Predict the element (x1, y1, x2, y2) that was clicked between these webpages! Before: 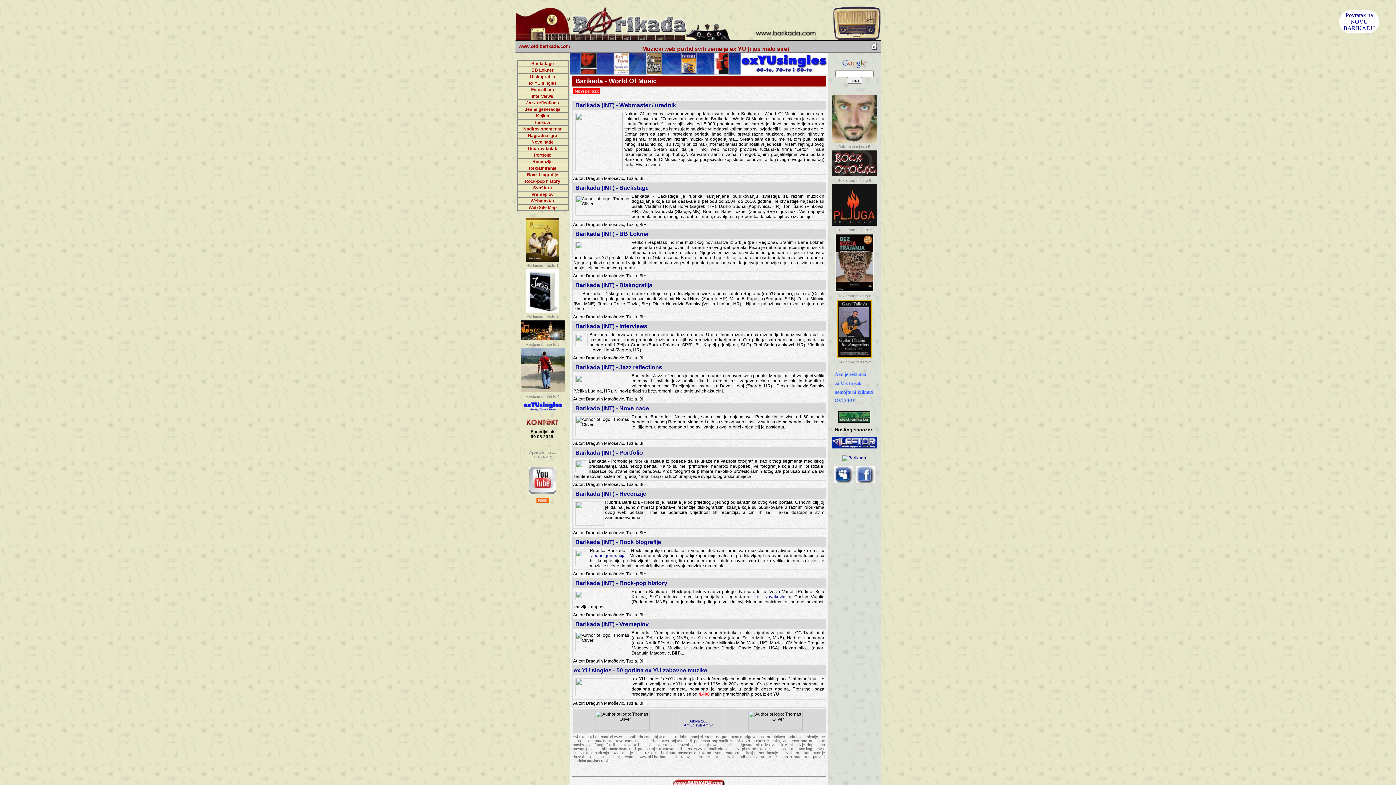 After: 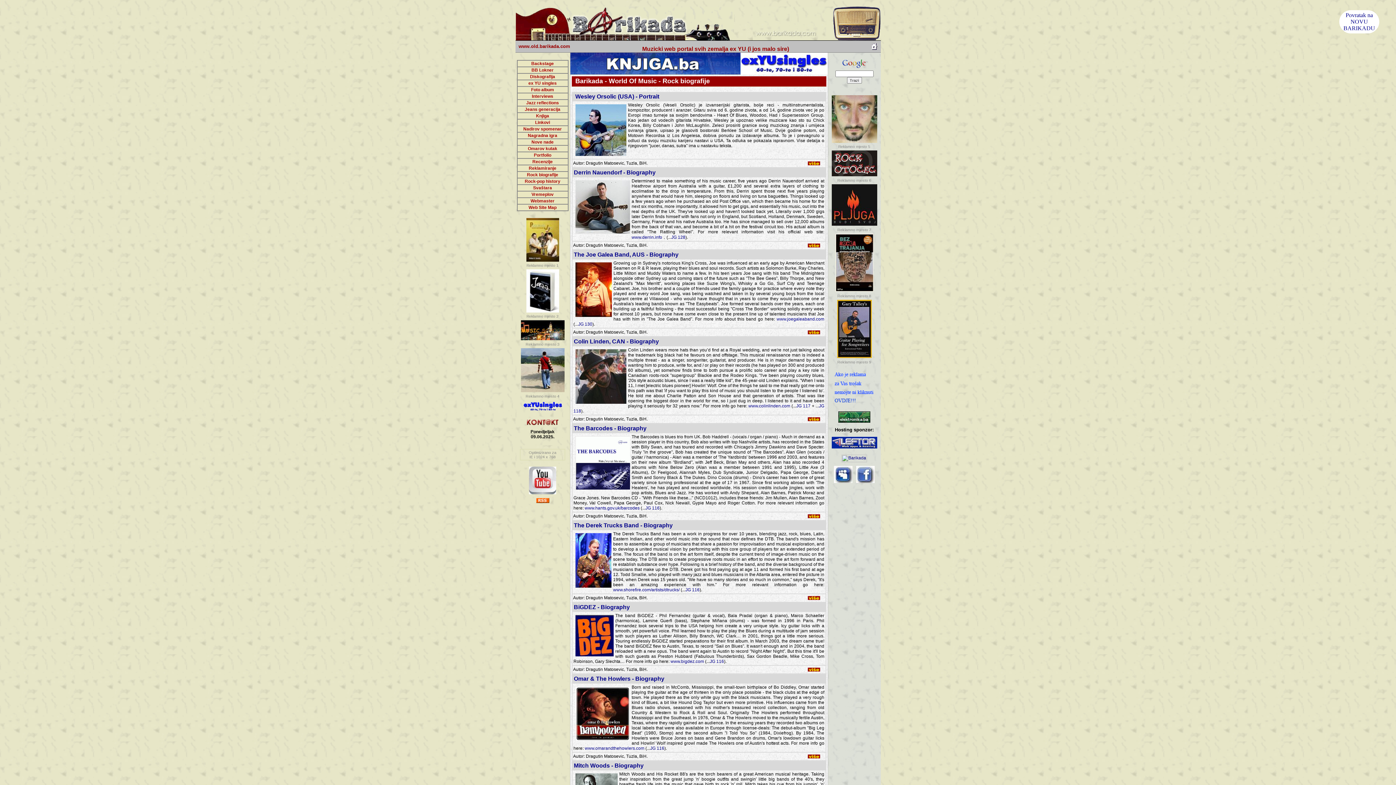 Action: bbox: (527, 172, 558, 177) label: Rock biografije